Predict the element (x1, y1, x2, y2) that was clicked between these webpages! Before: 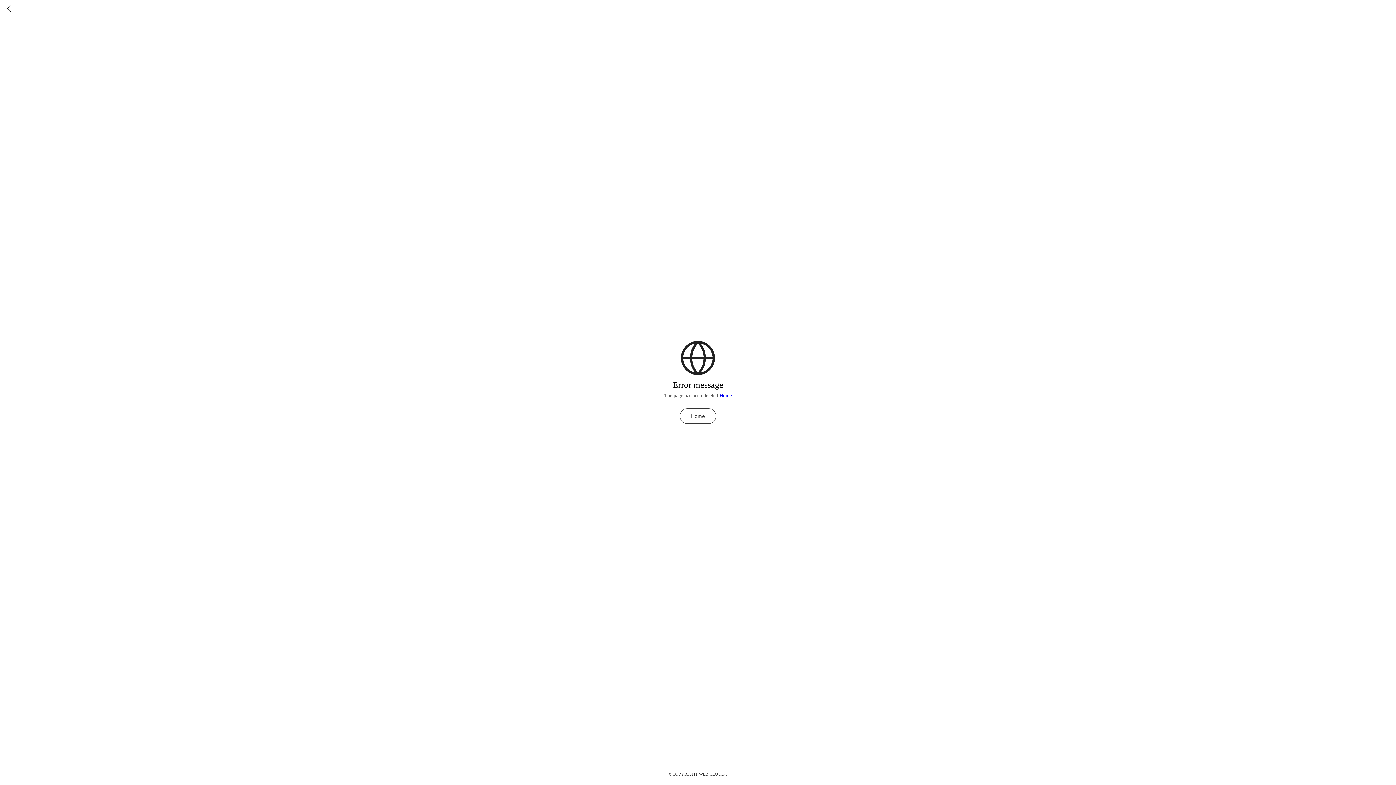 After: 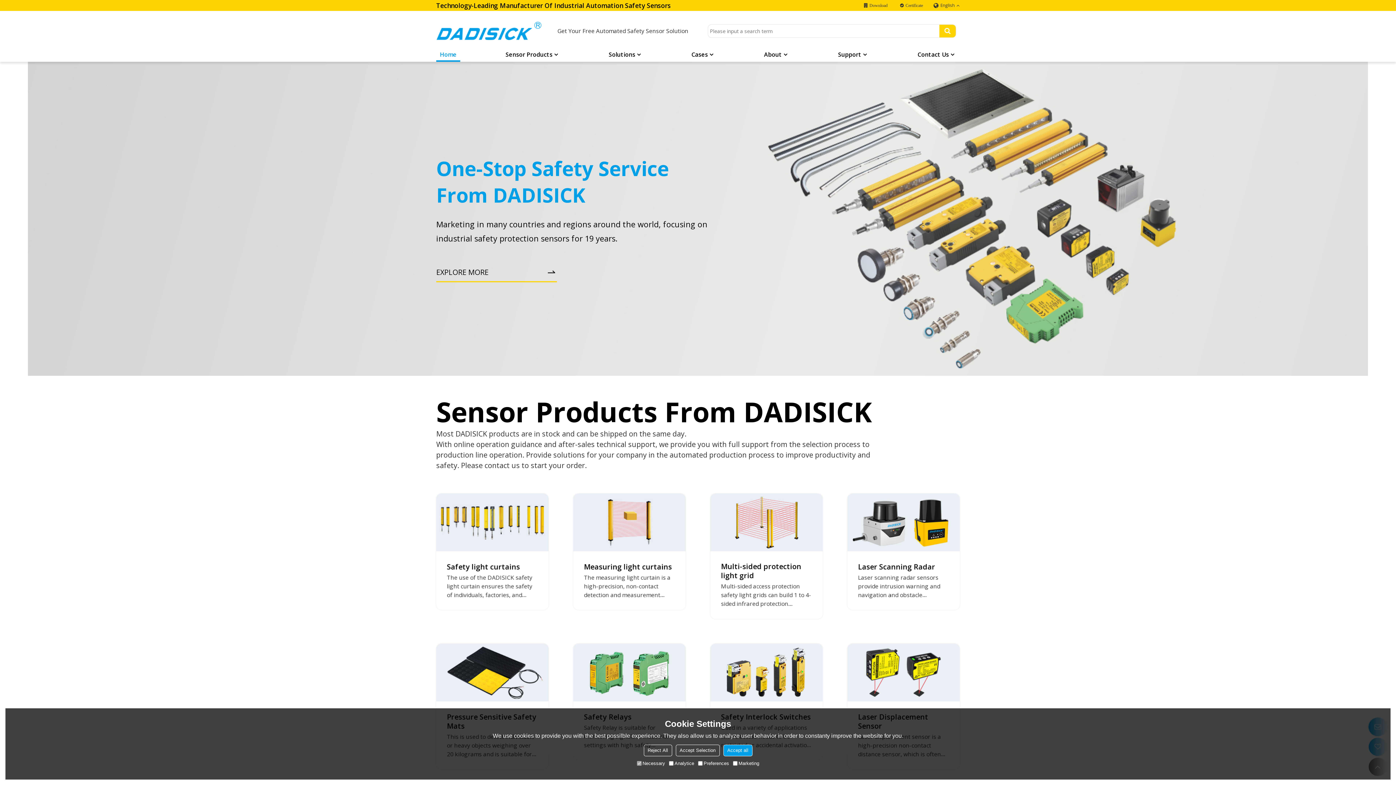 Action: bbox: (719, 392, 732, 398) label: Home